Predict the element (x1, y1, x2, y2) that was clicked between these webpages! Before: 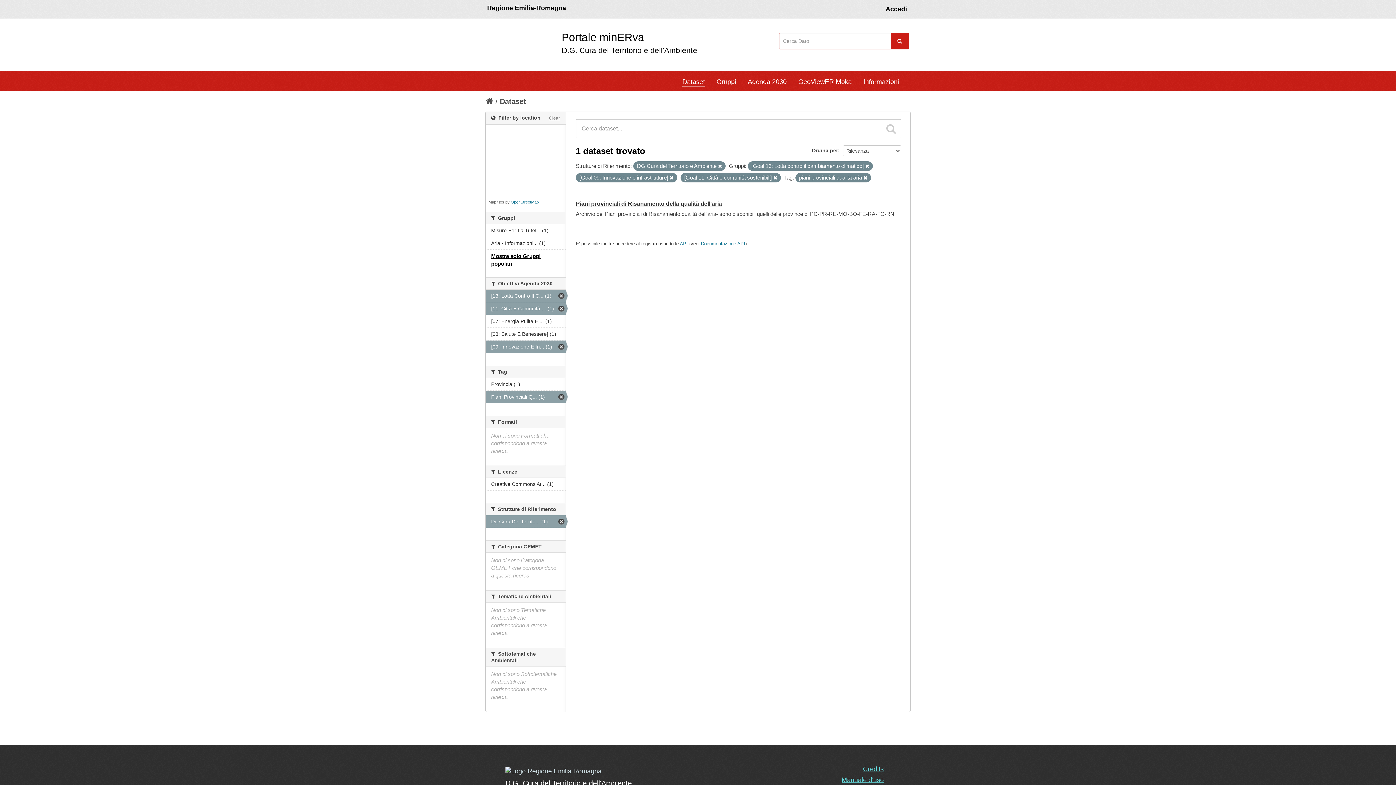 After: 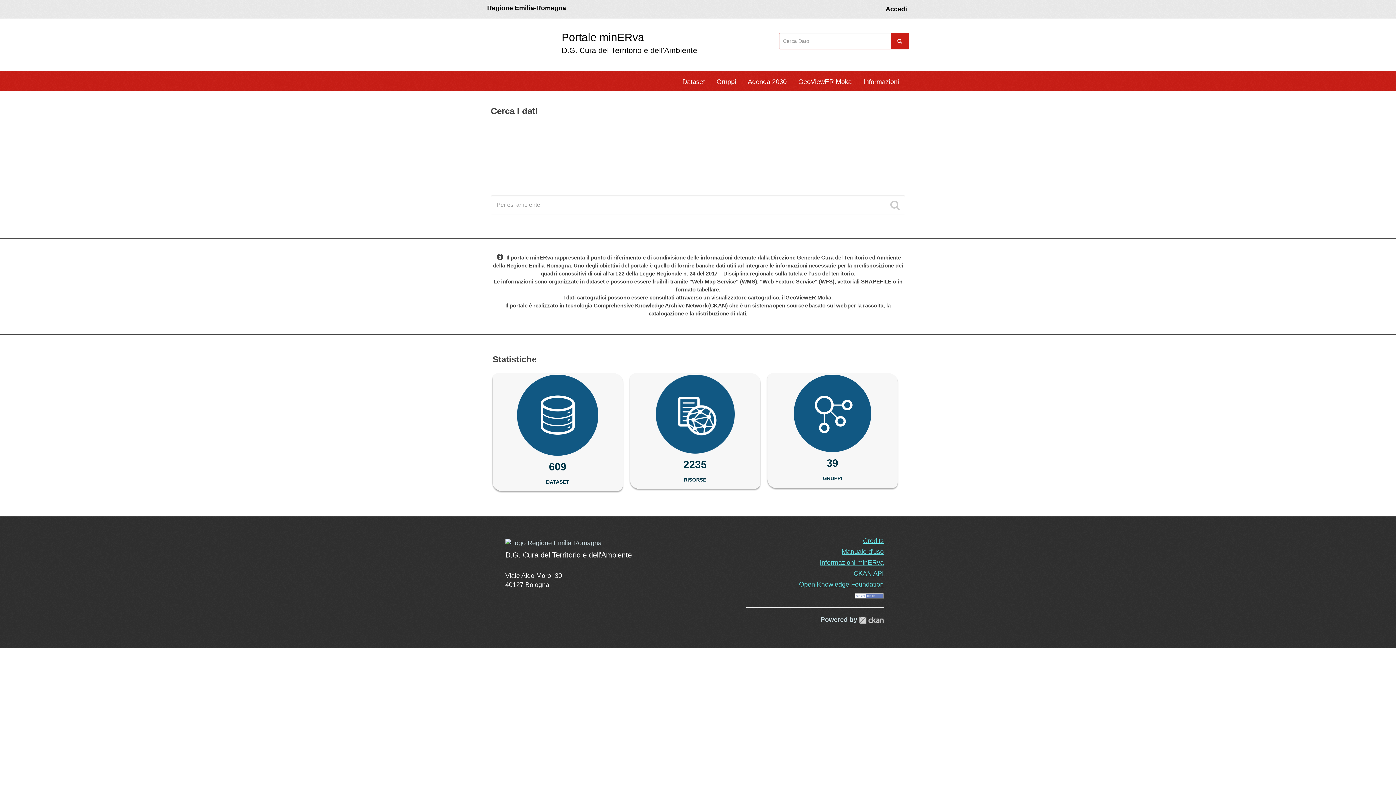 Action: bbox: (485, 97, 493, 105)